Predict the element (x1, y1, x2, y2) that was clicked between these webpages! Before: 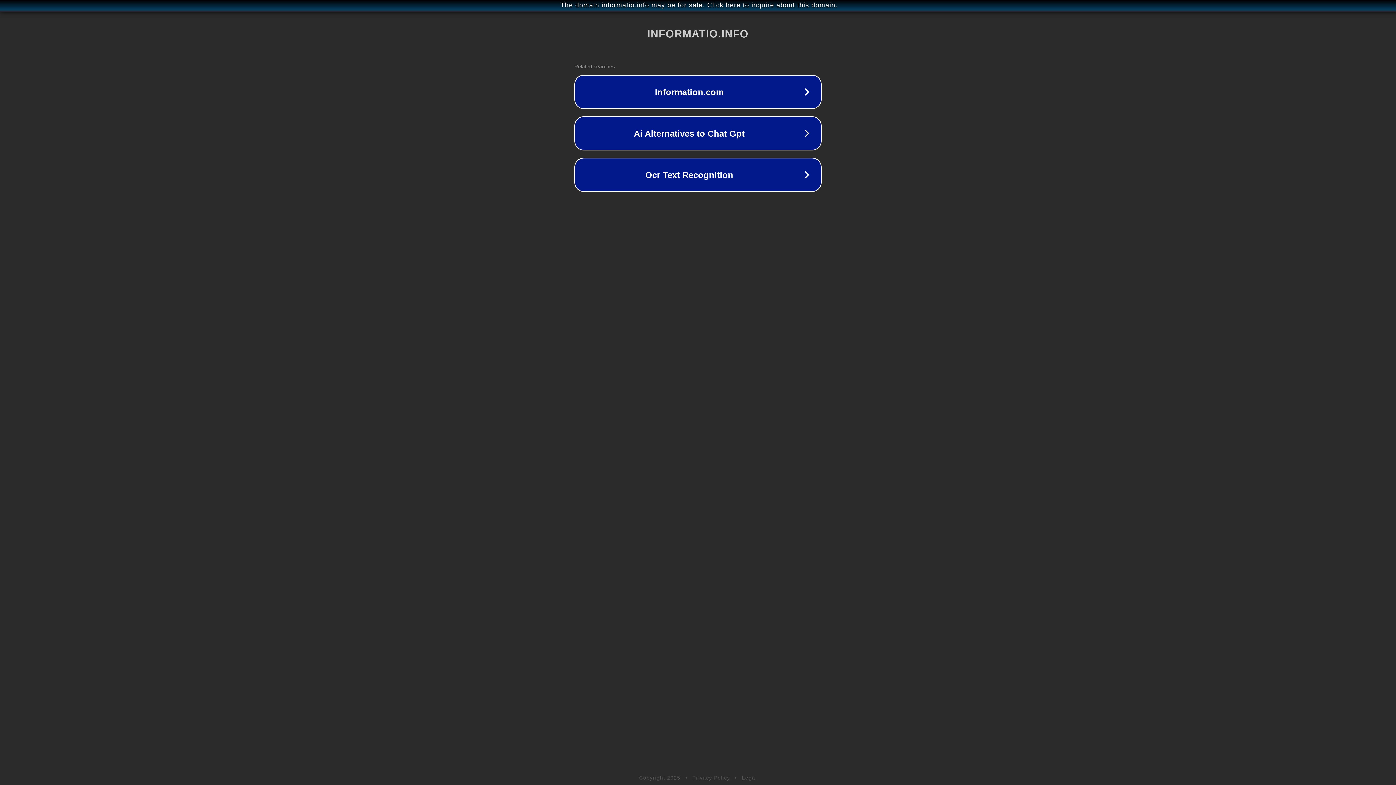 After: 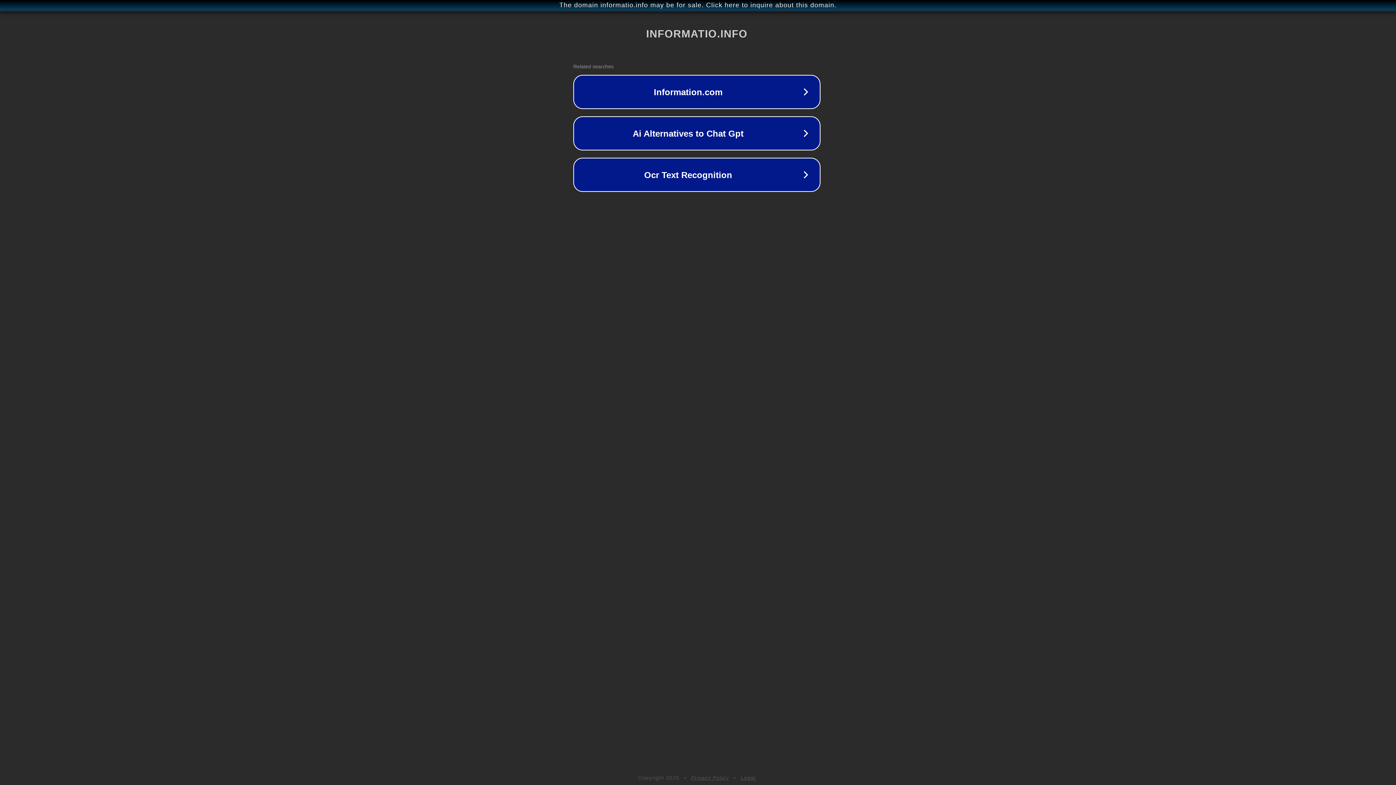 Action: label: The domain informatio.info may be for sale. Click here to inquire about this domain. bbox: (1, 1, 1397, 9)